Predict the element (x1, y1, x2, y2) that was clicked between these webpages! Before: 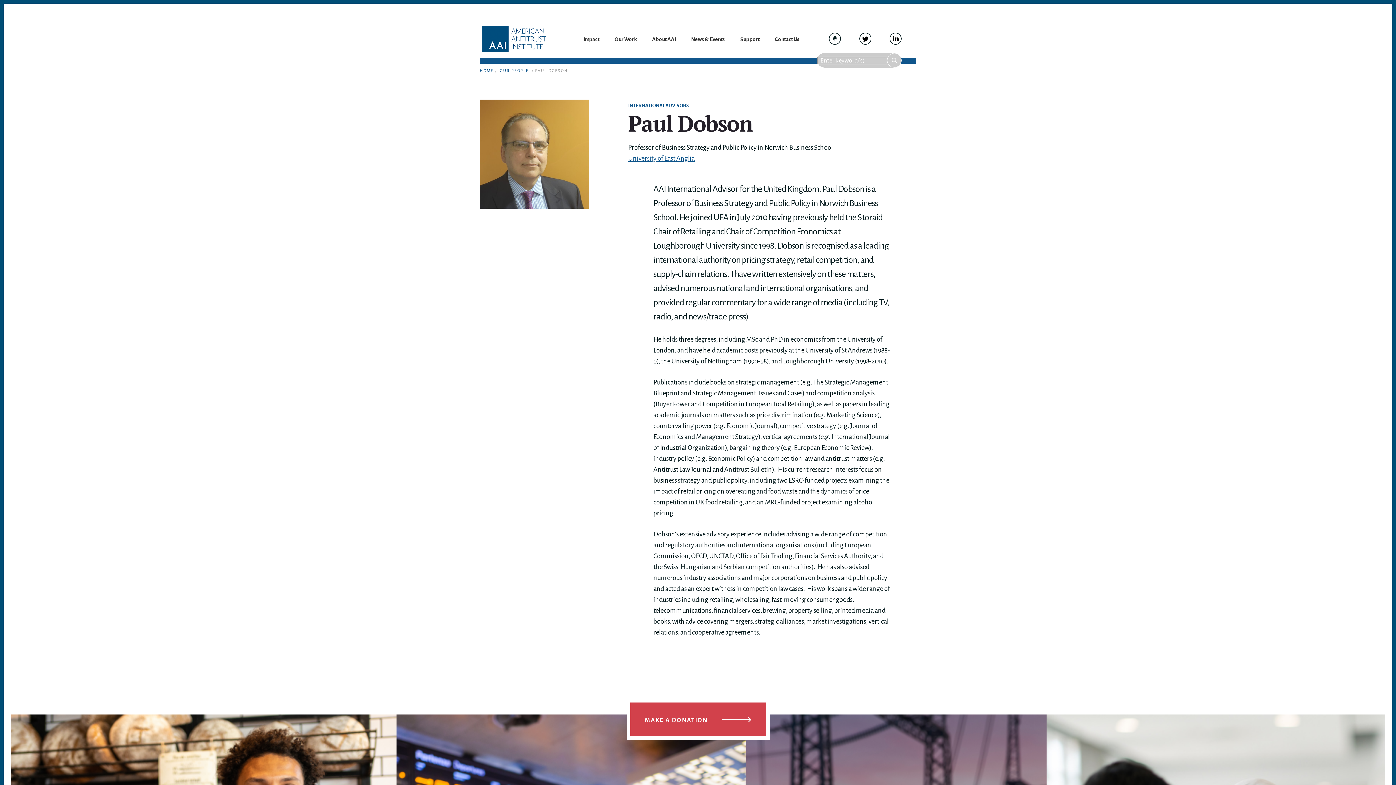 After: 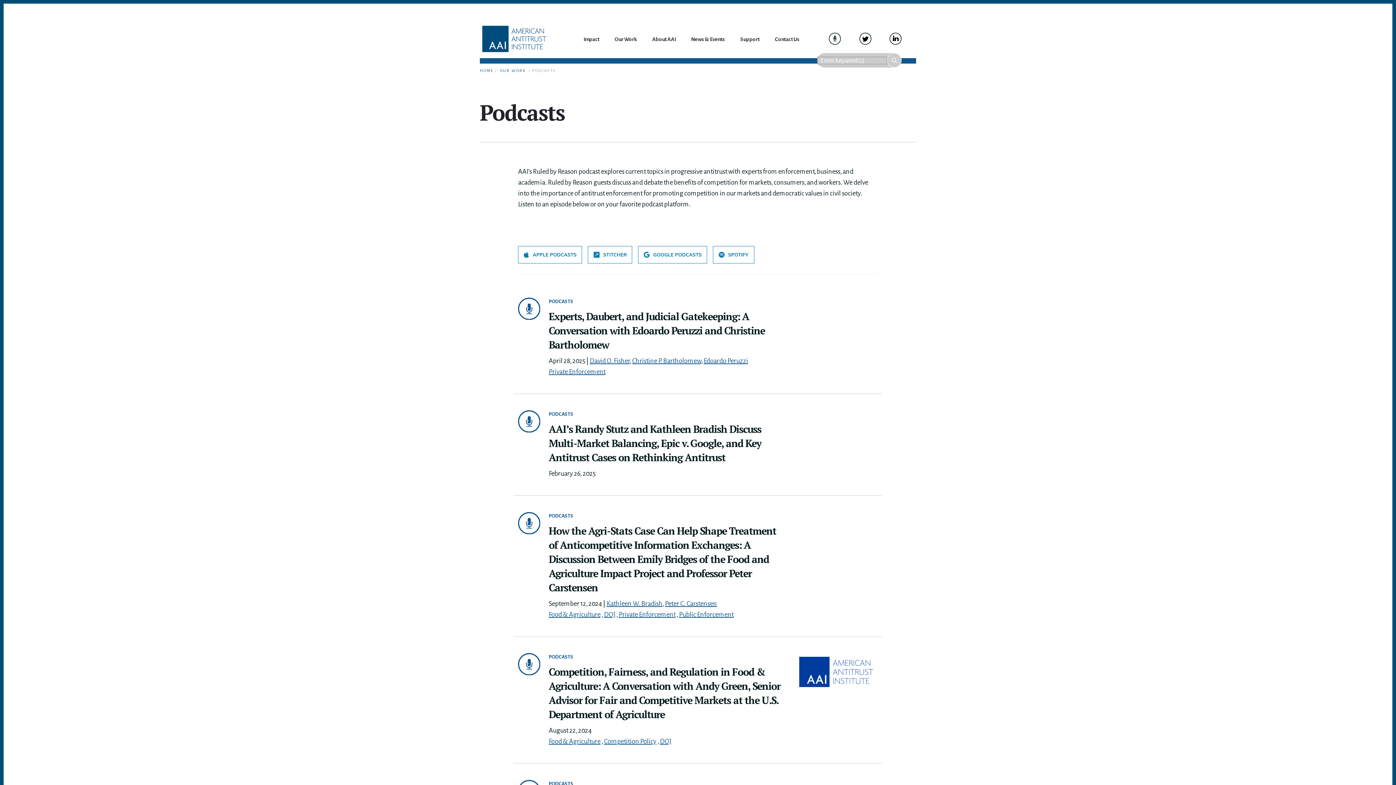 Action: bbox: (829, 32, 841, 45)